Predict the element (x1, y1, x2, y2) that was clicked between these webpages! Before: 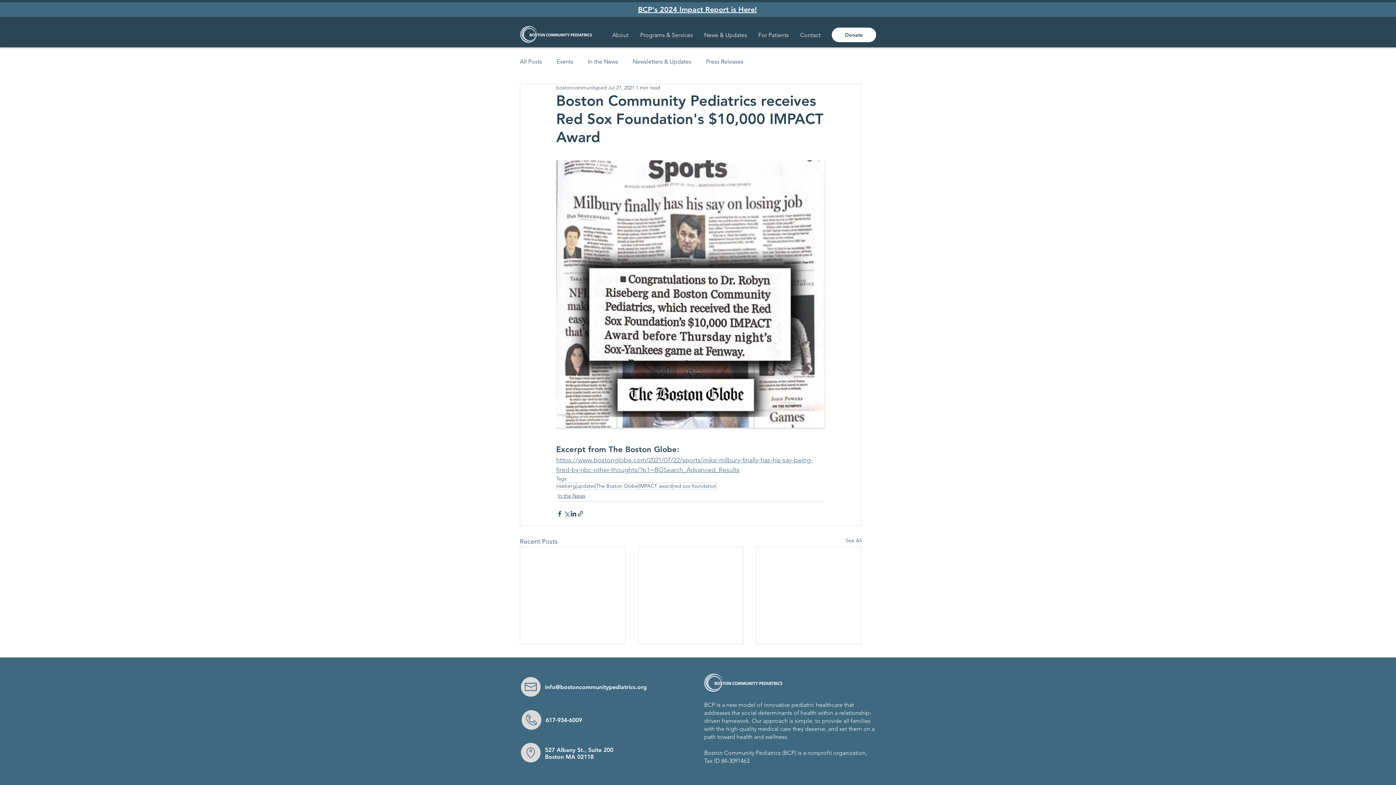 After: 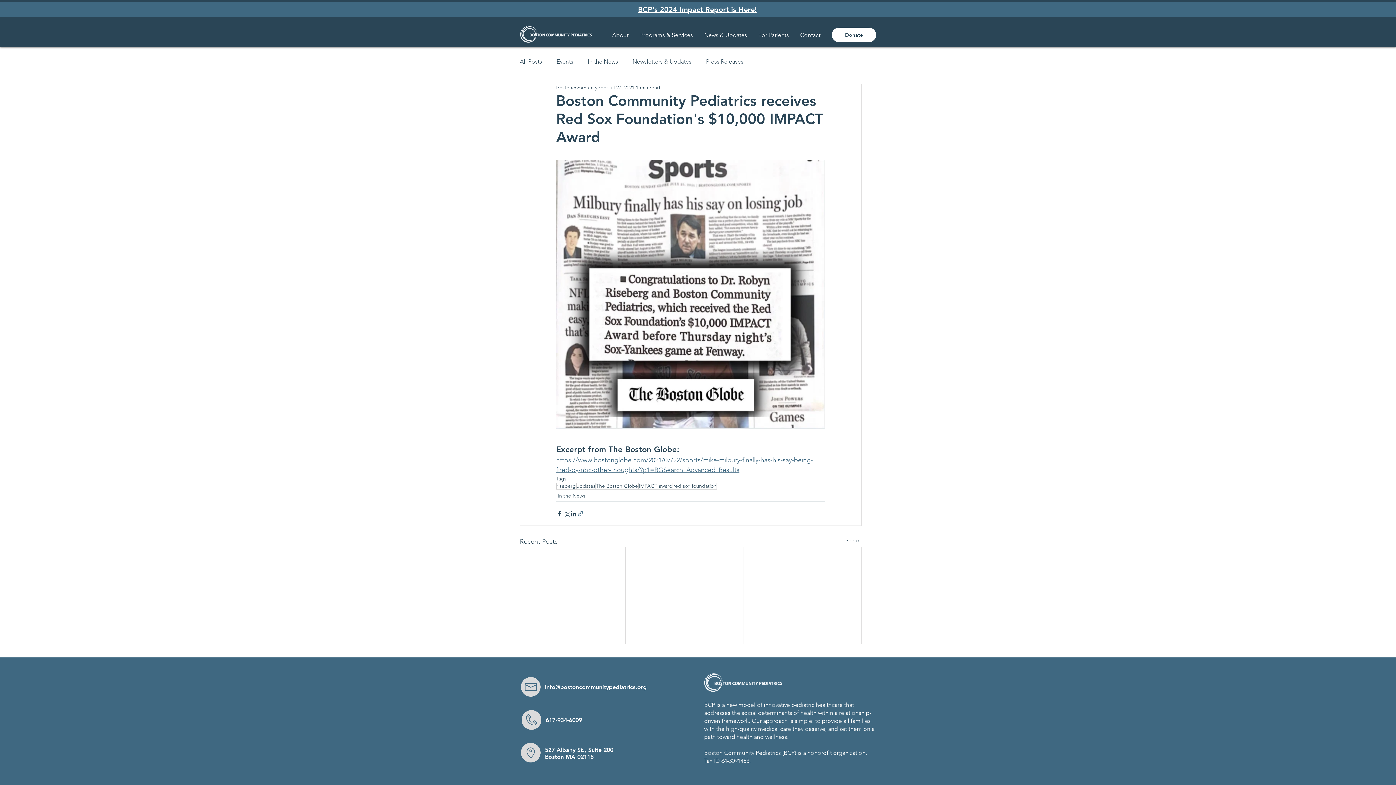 Action: label: Share via link bbox: (577, 510, 584, 517)